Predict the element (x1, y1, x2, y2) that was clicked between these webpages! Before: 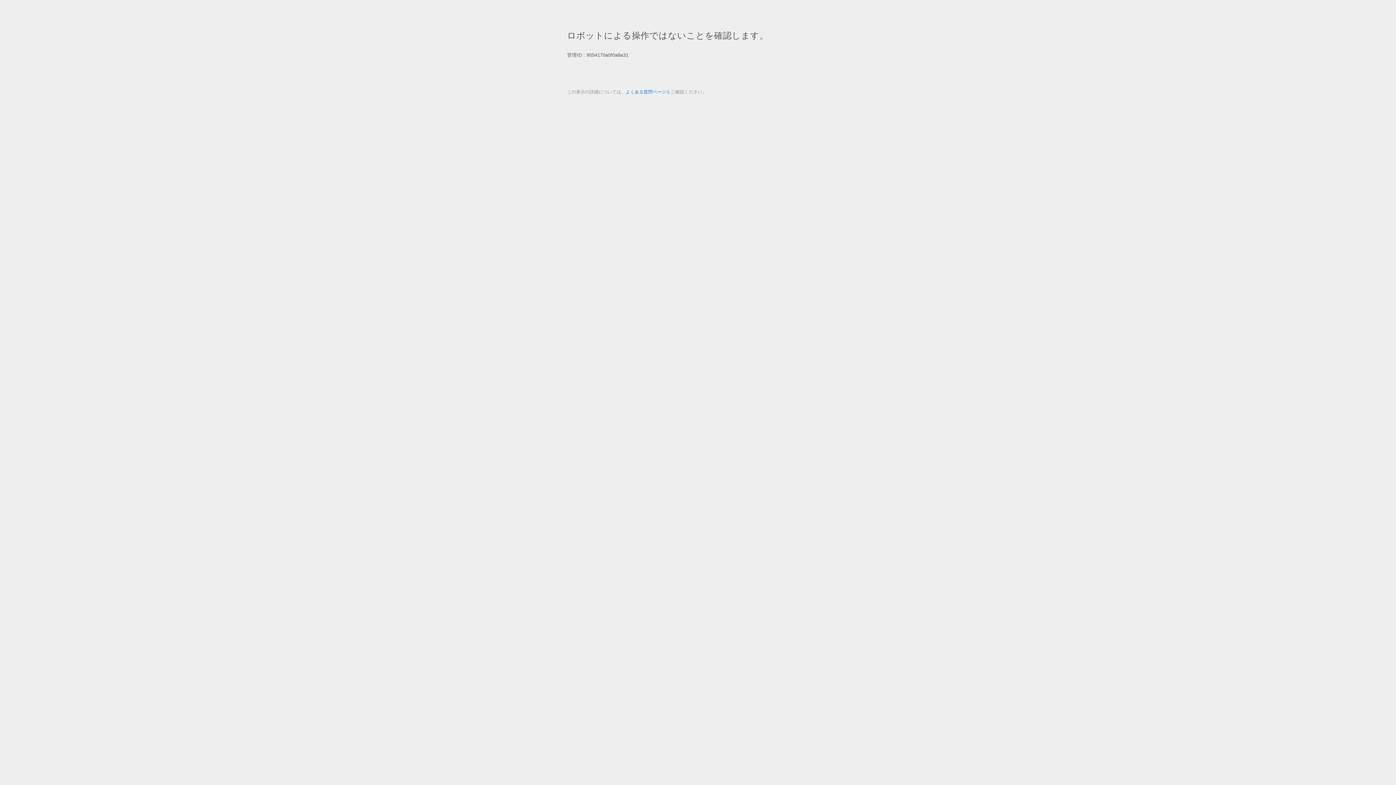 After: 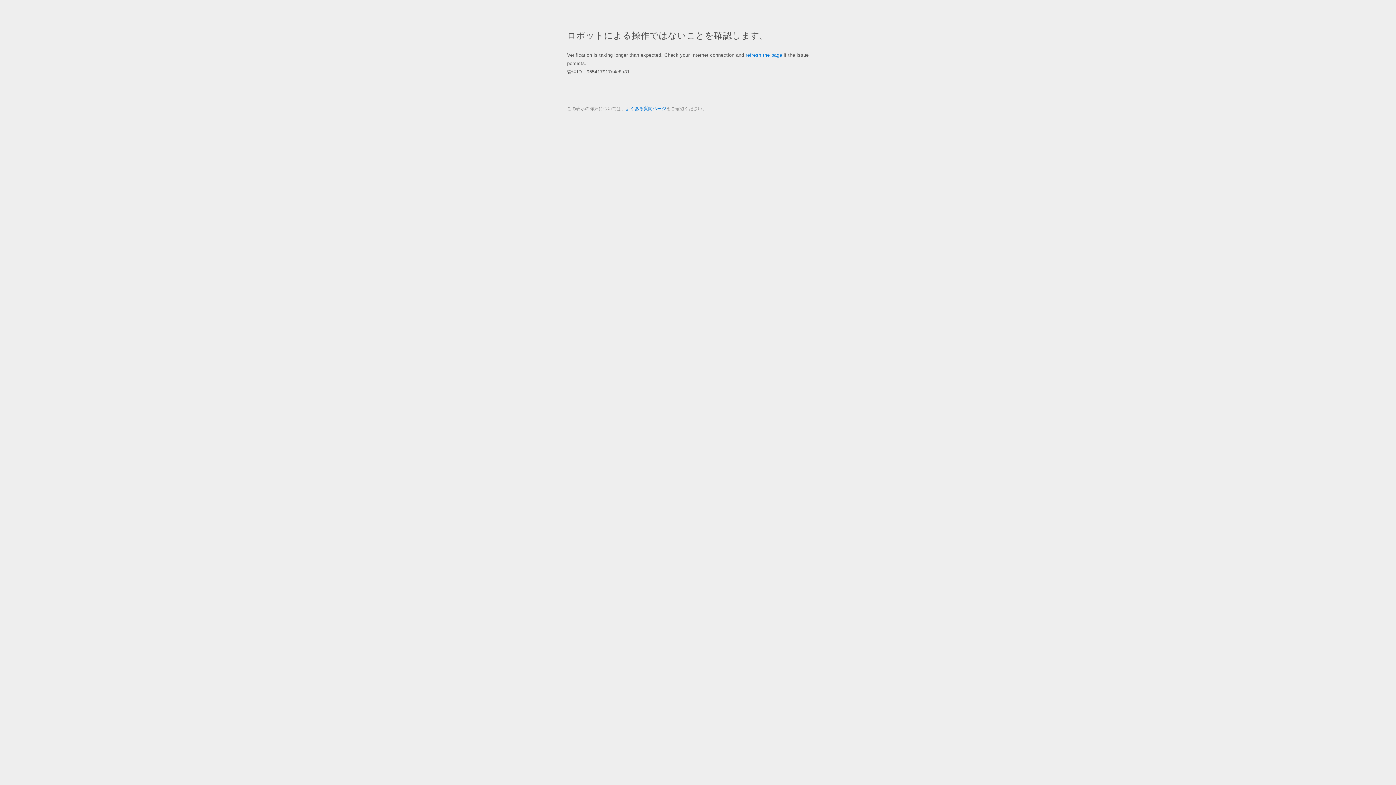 Action: label: よくある質問ページ bbox: (625, 89, 666, 94)